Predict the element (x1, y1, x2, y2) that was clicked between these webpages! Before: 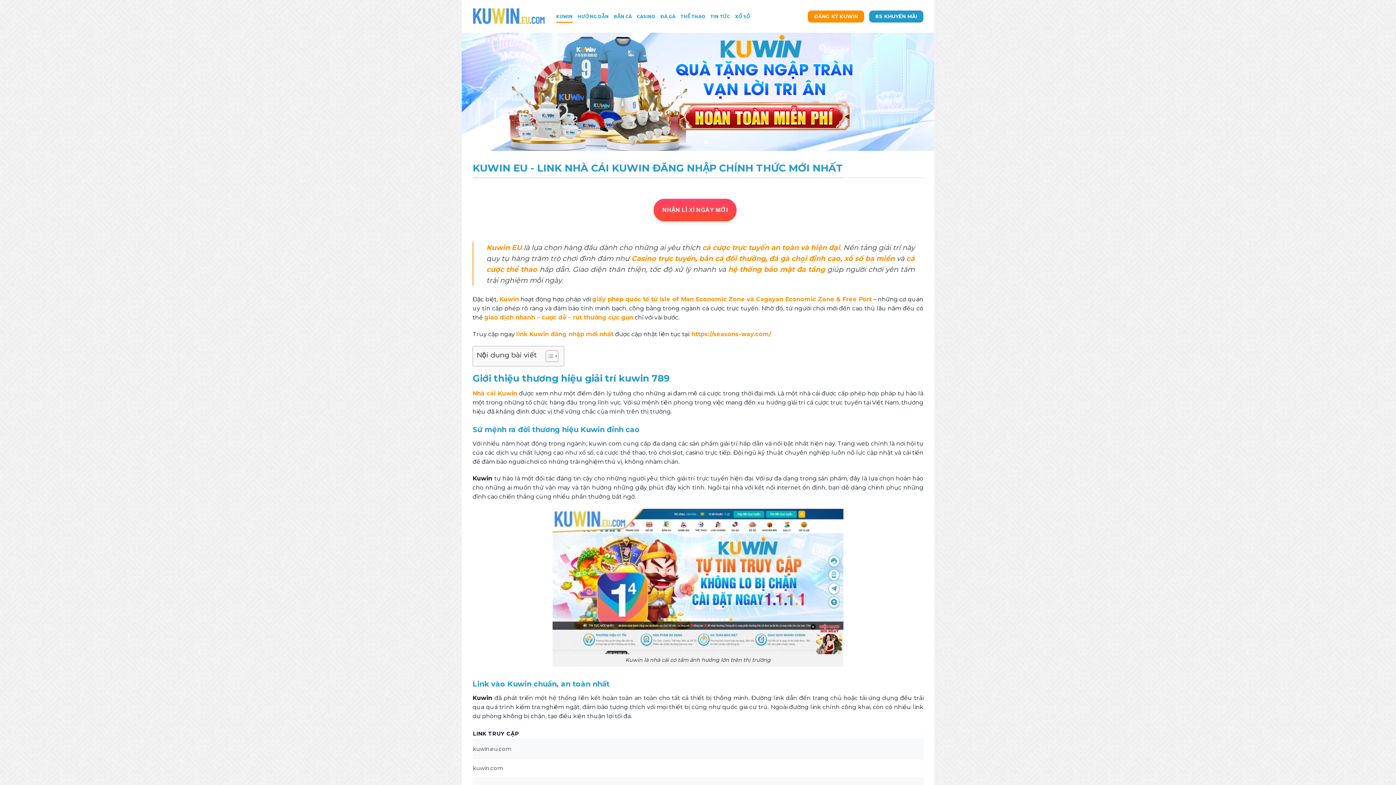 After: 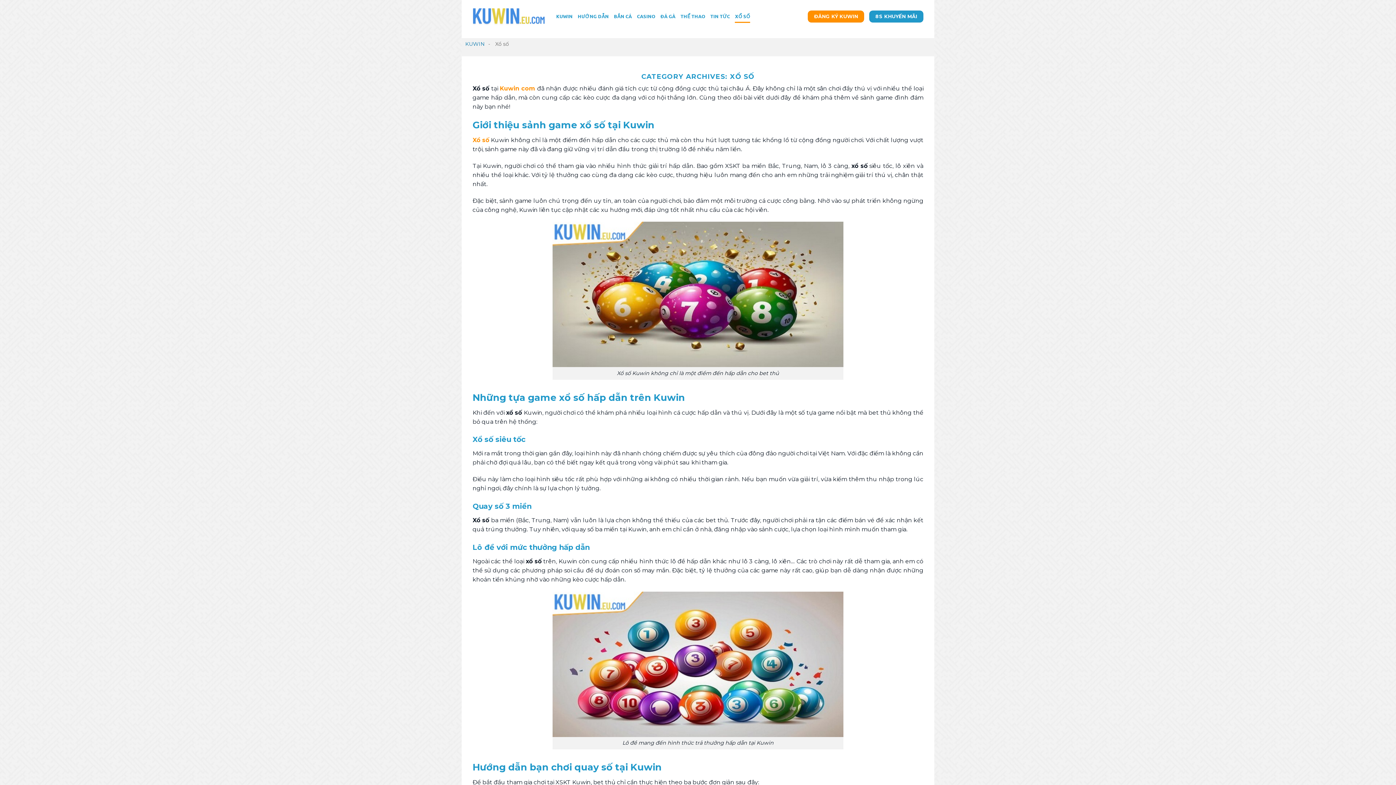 Action: bbox: (735, 9, 750, 22) label: XỔ SỐ